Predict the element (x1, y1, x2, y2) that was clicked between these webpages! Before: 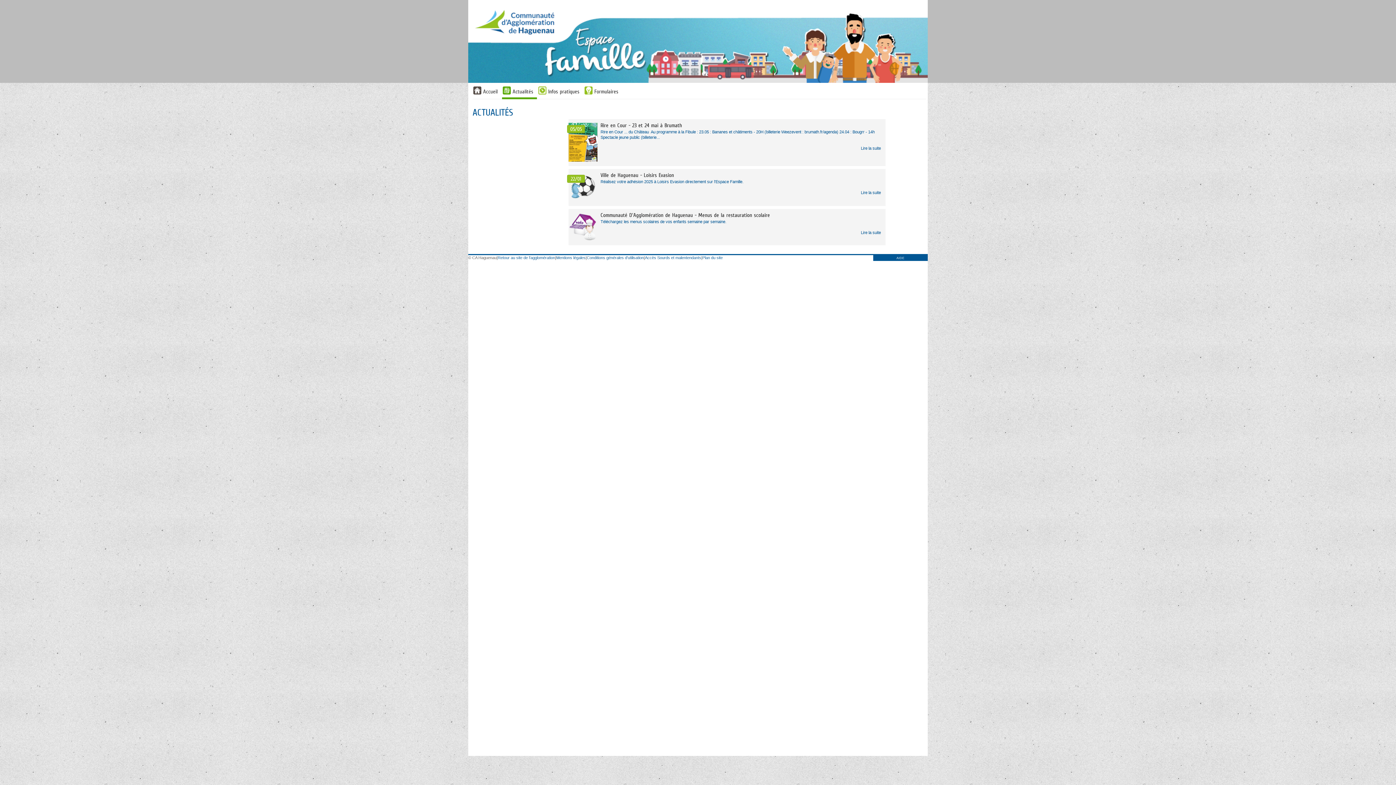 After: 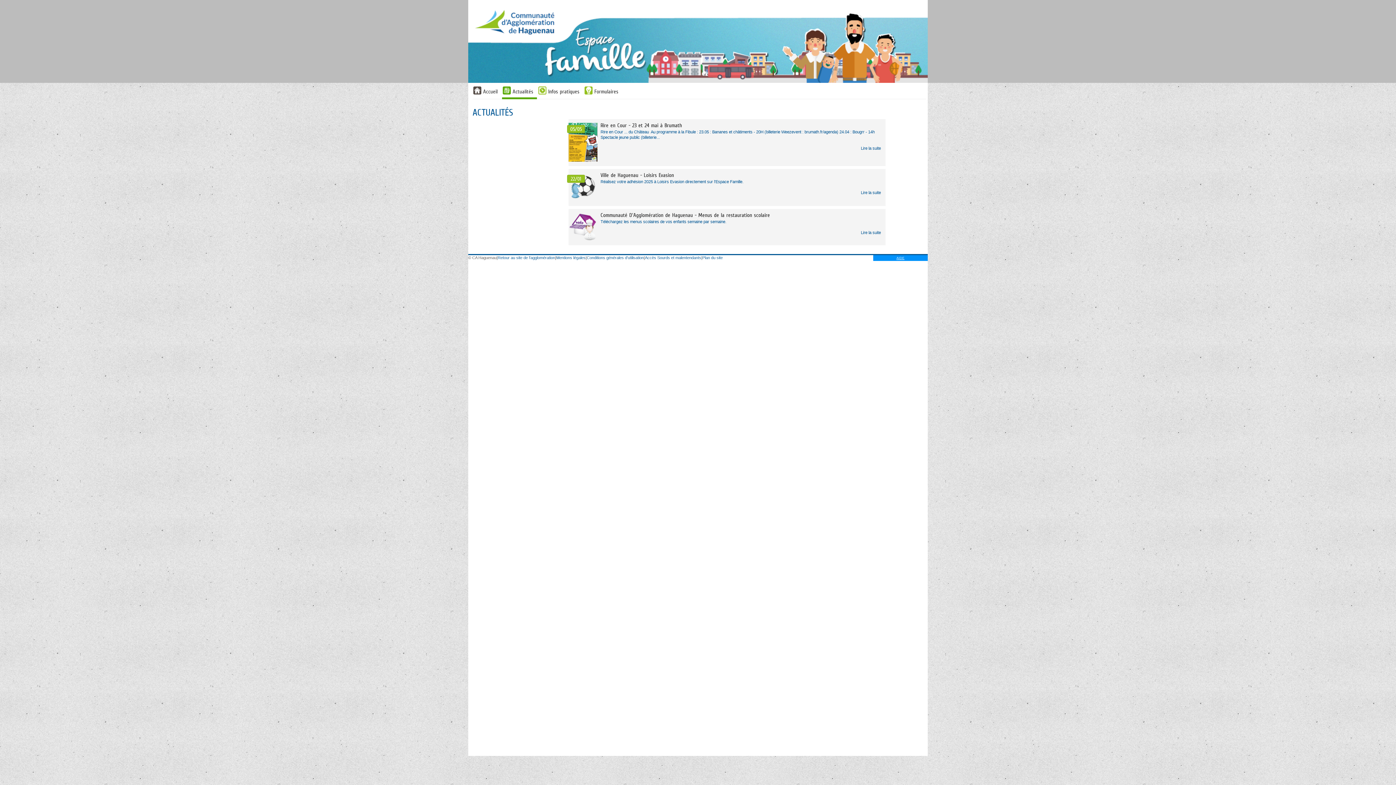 Action: bbox: (896, 256, 904, 259) label: AIDE